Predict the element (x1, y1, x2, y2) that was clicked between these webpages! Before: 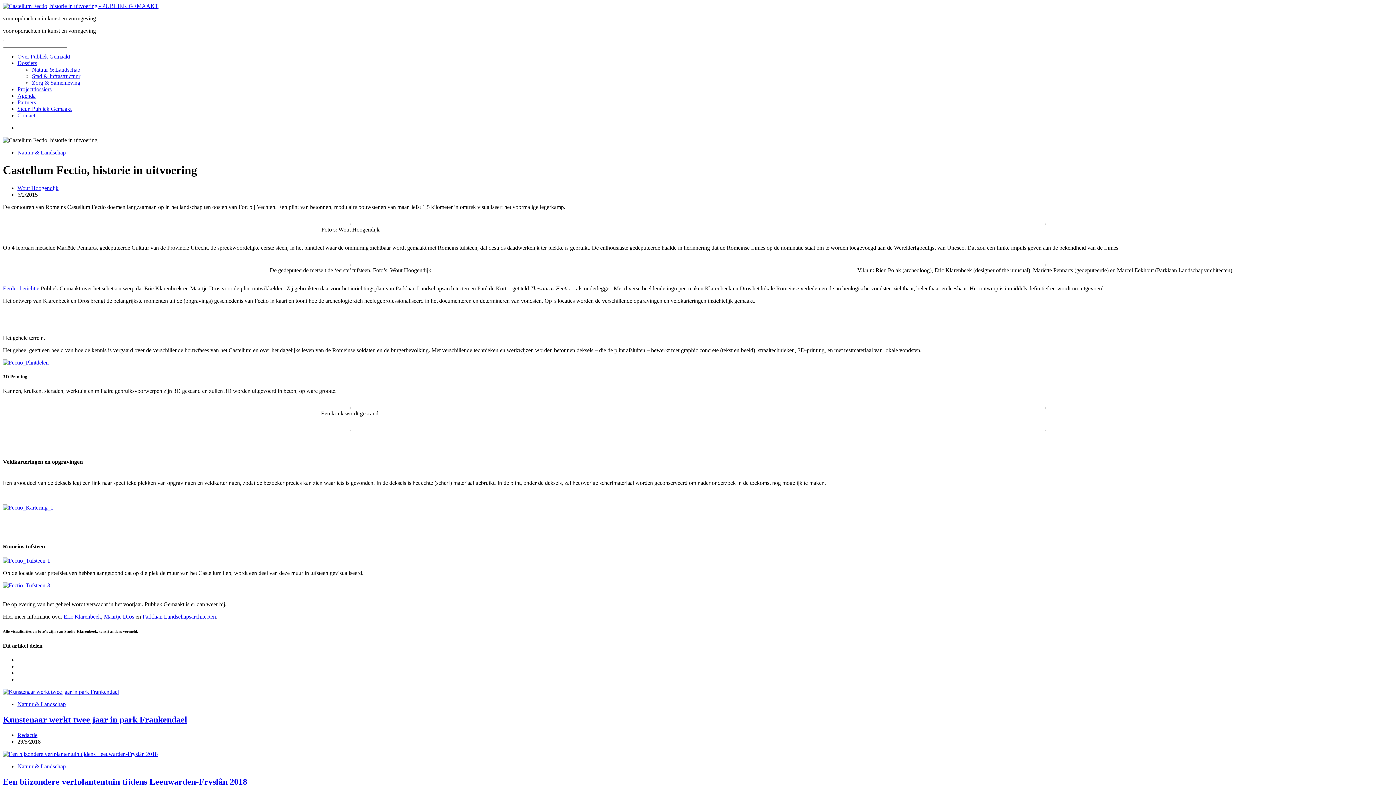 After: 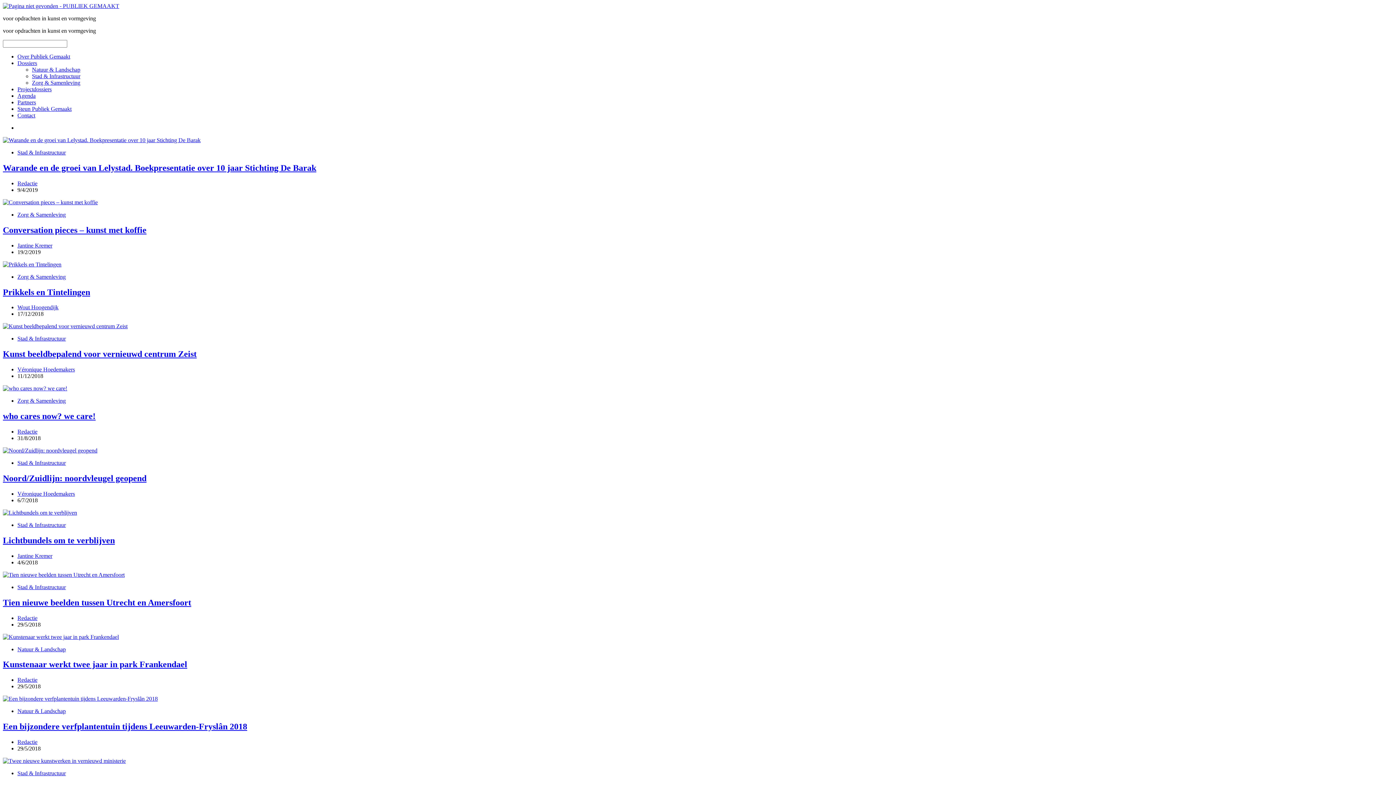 Action: bbox: (2, 504, 53, 510)